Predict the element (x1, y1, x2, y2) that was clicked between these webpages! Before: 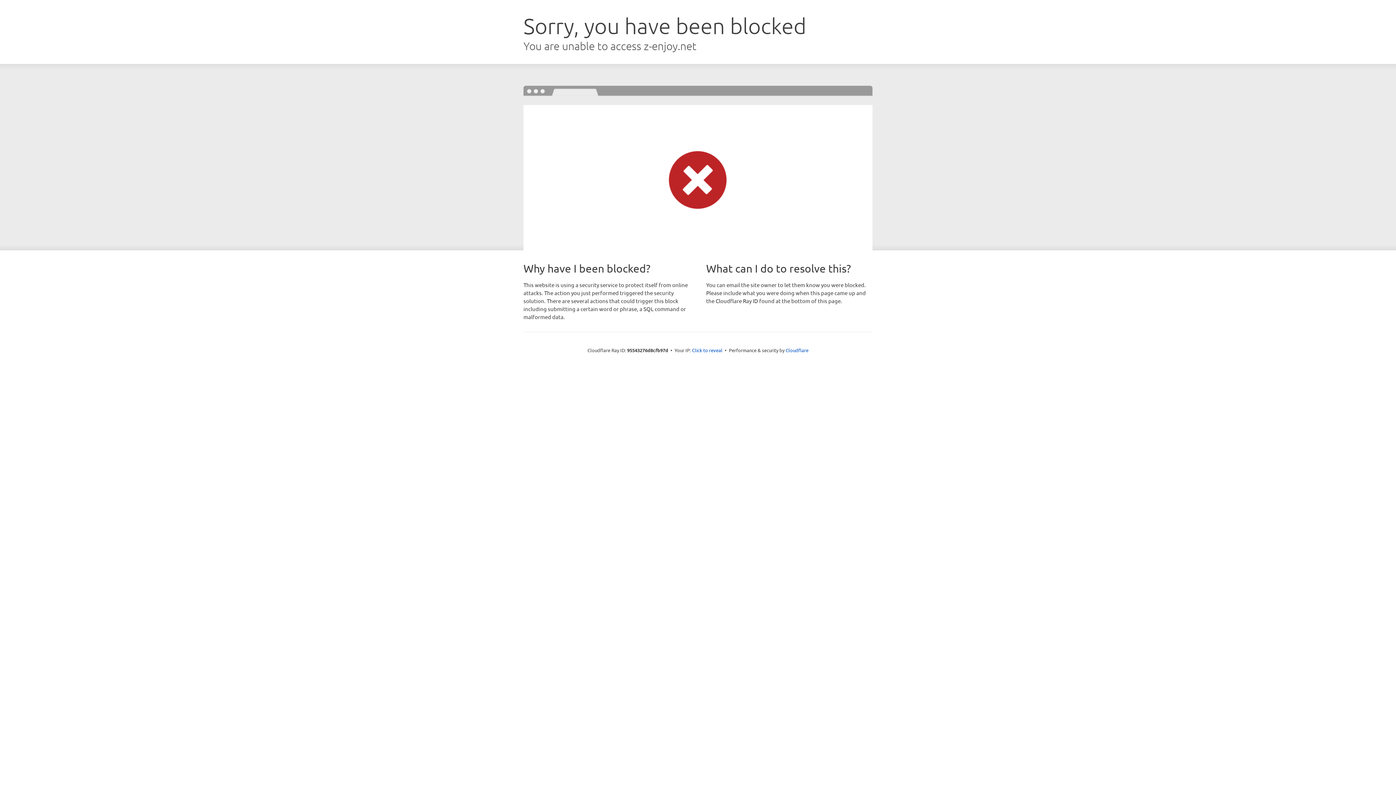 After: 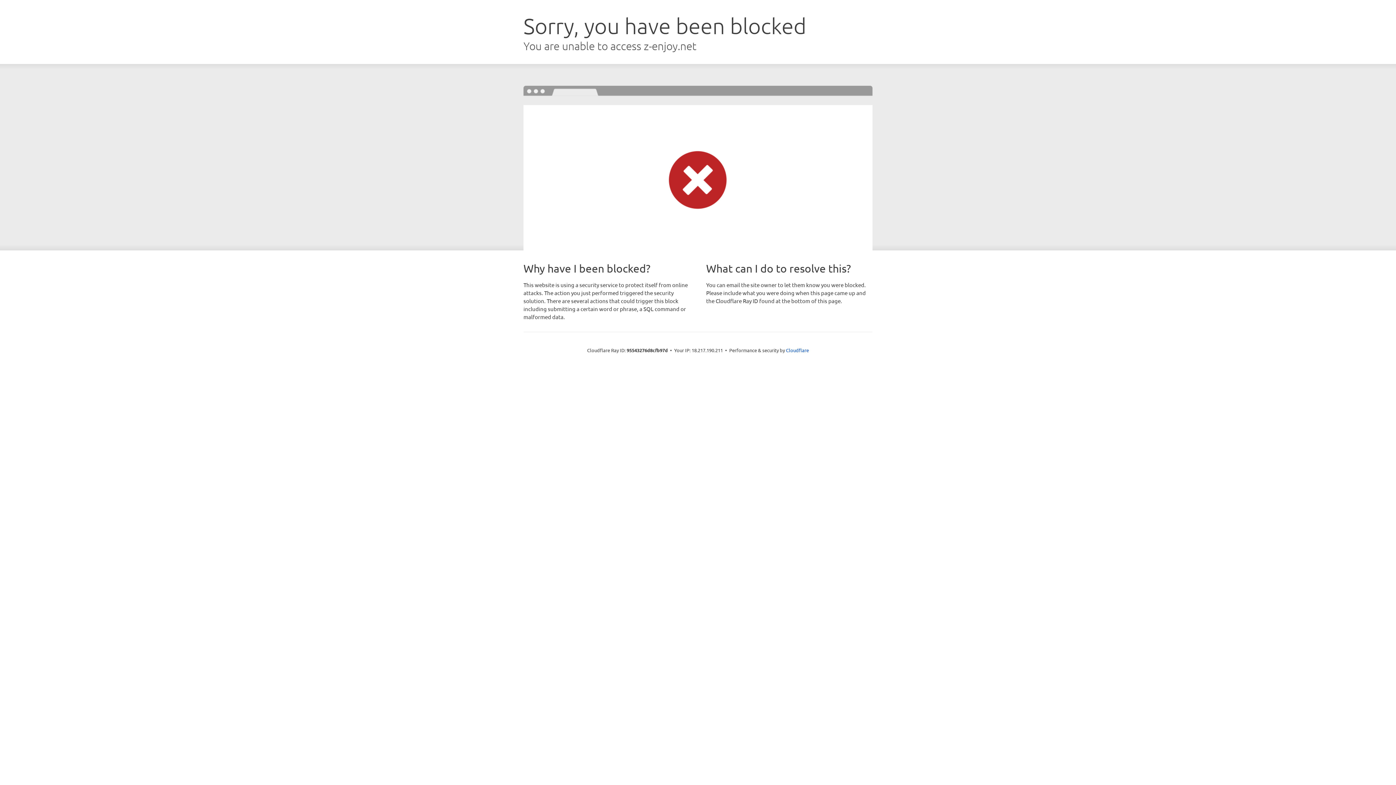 Action: bbox: (692, 346, 722, 353) label: Click to reveal